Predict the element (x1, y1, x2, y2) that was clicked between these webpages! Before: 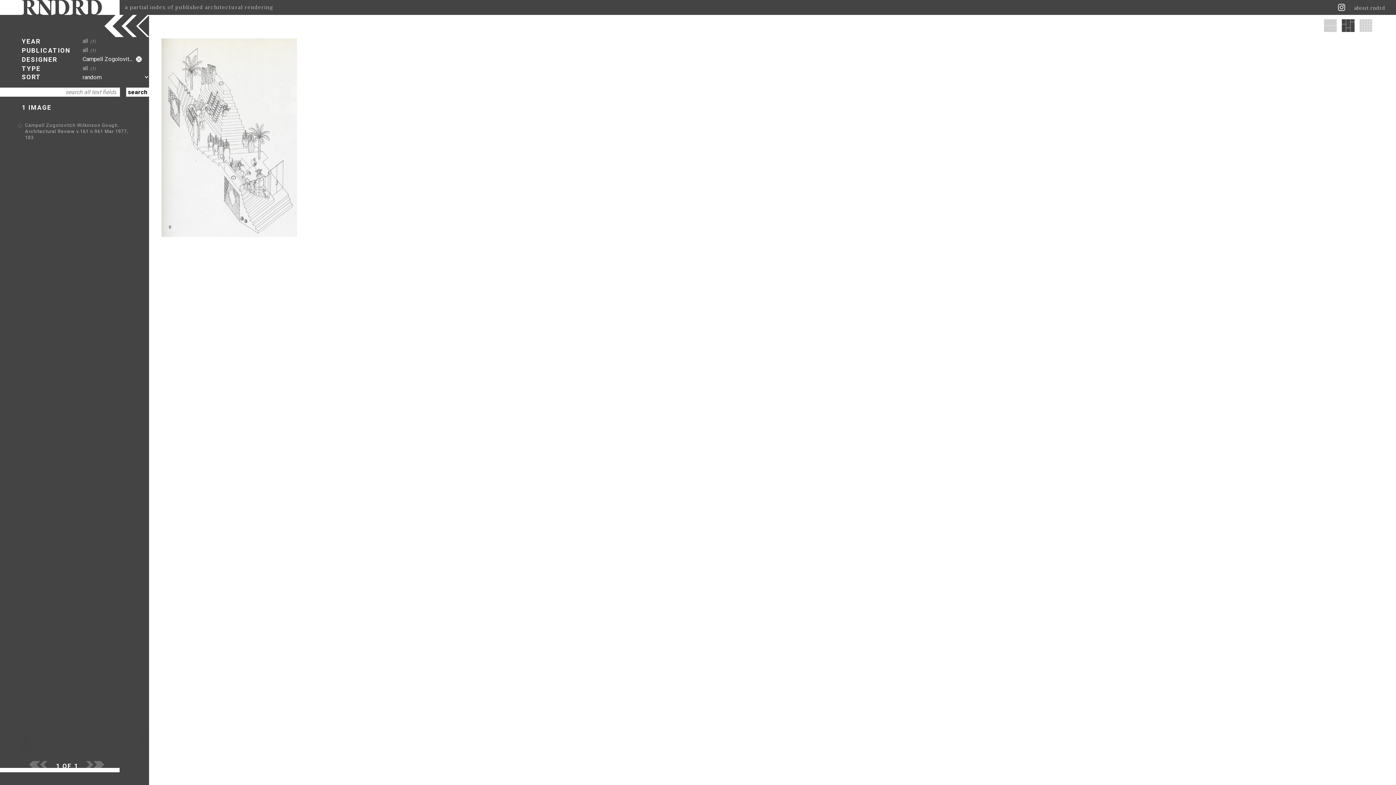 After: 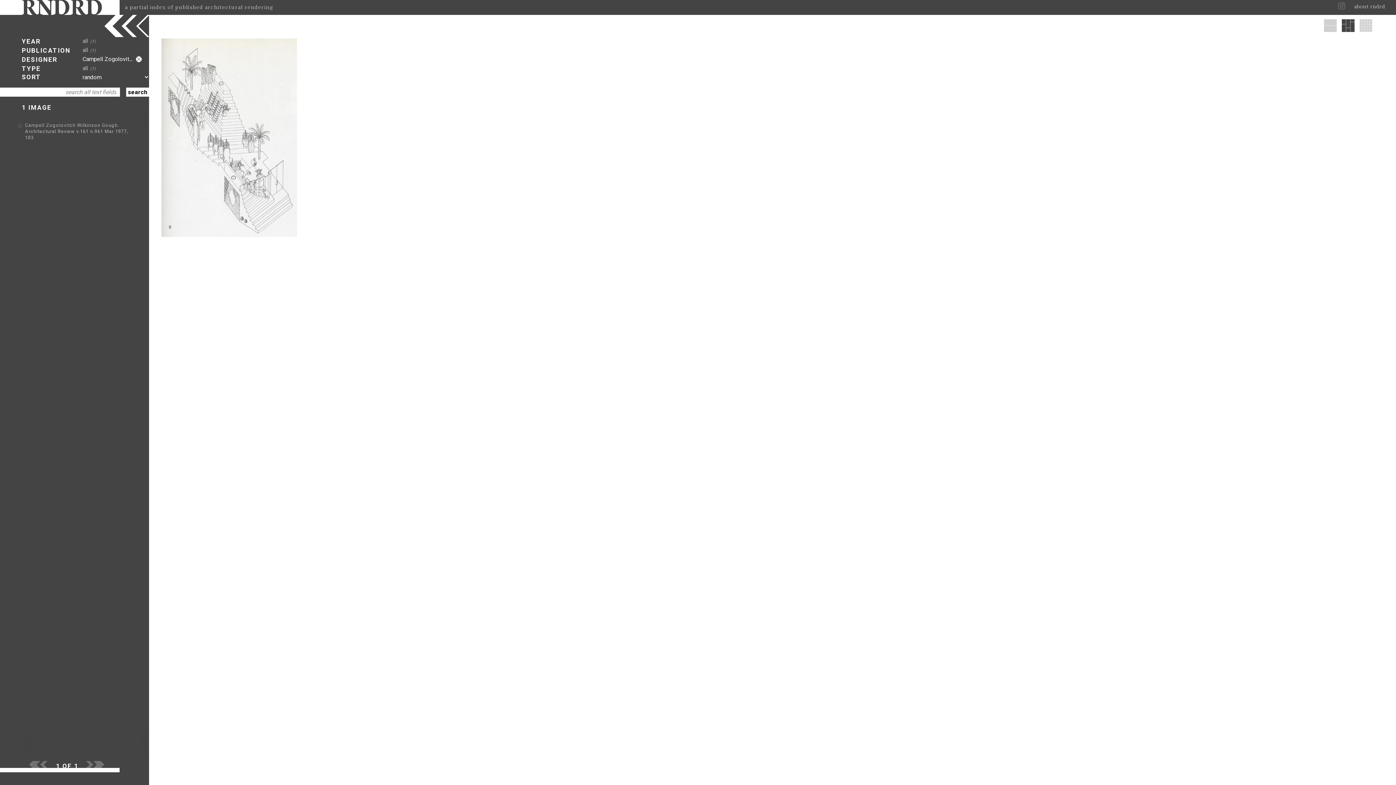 Action: bbox: (1336, 8, 1349, 14)